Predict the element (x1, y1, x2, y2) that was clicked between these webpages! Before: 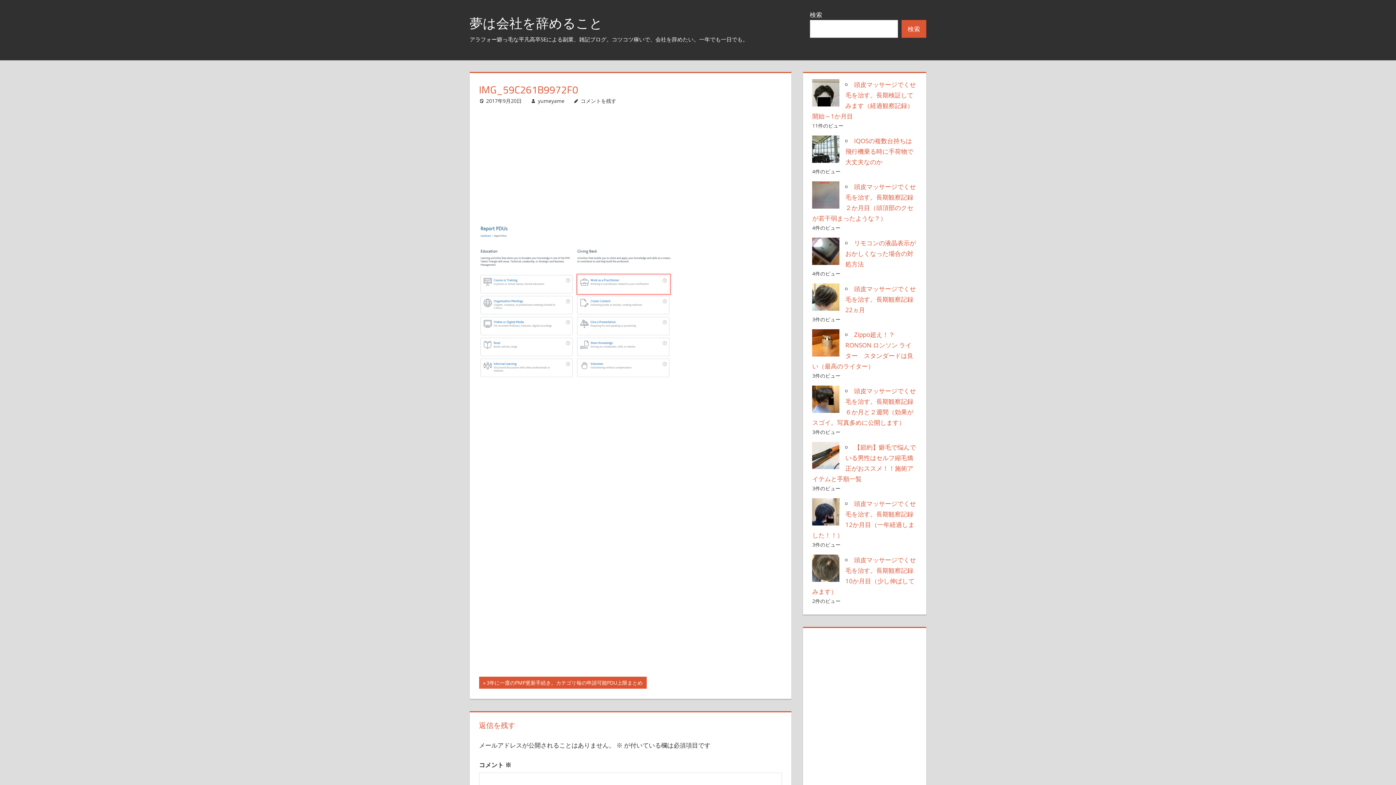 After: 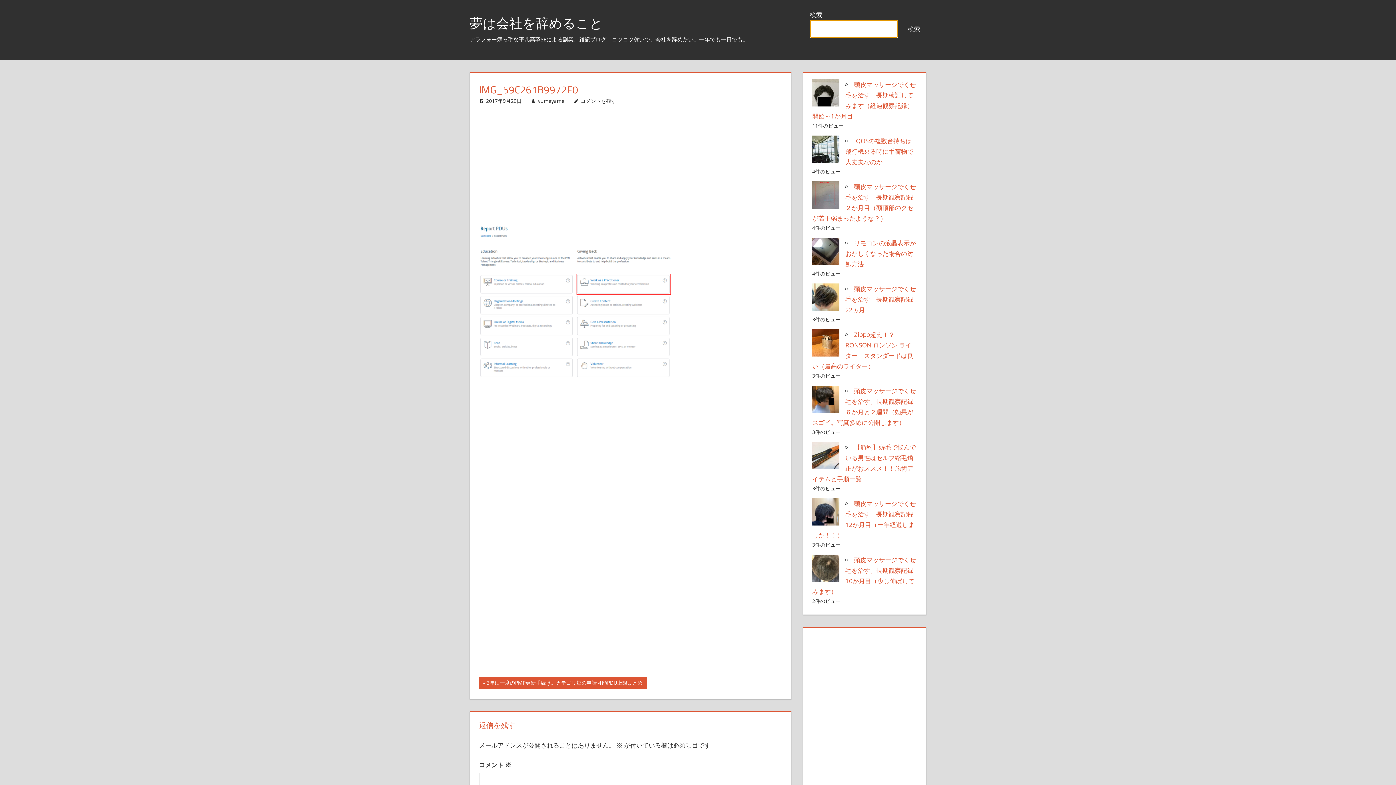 Action: bbox: (901, 19, 926, 37) label: 検索